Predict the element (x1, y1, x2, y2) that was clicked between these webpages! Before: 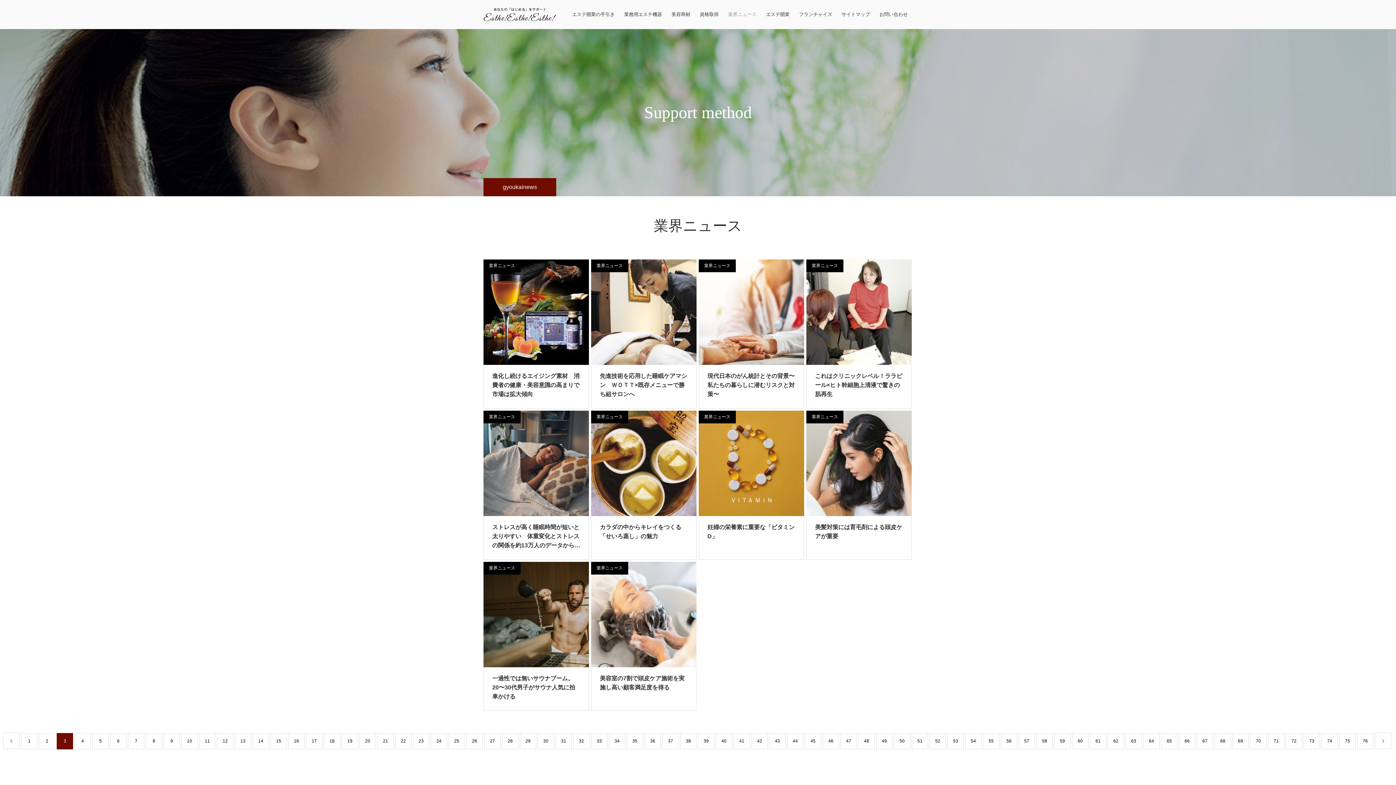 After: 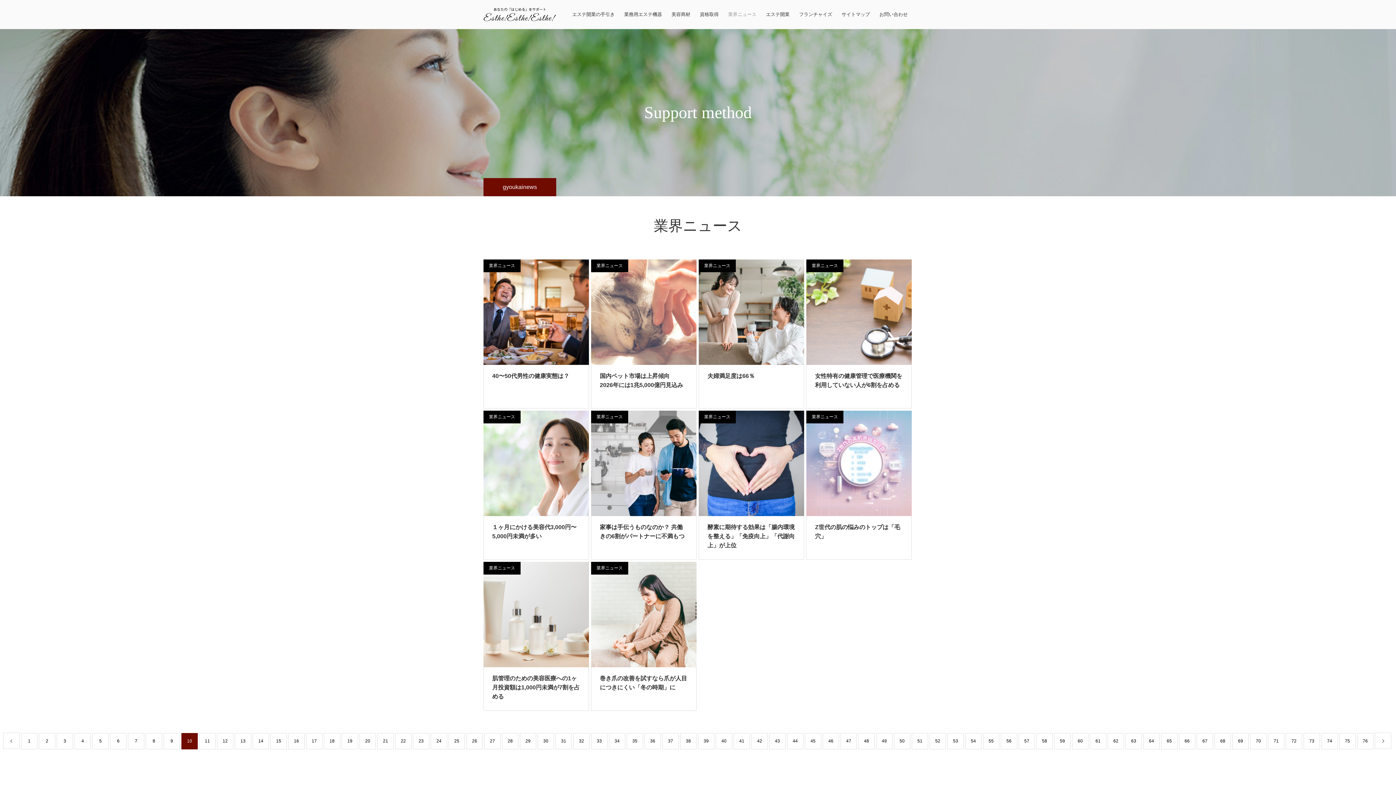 Action: bbox: (181, 733, 197, 749) label: 10